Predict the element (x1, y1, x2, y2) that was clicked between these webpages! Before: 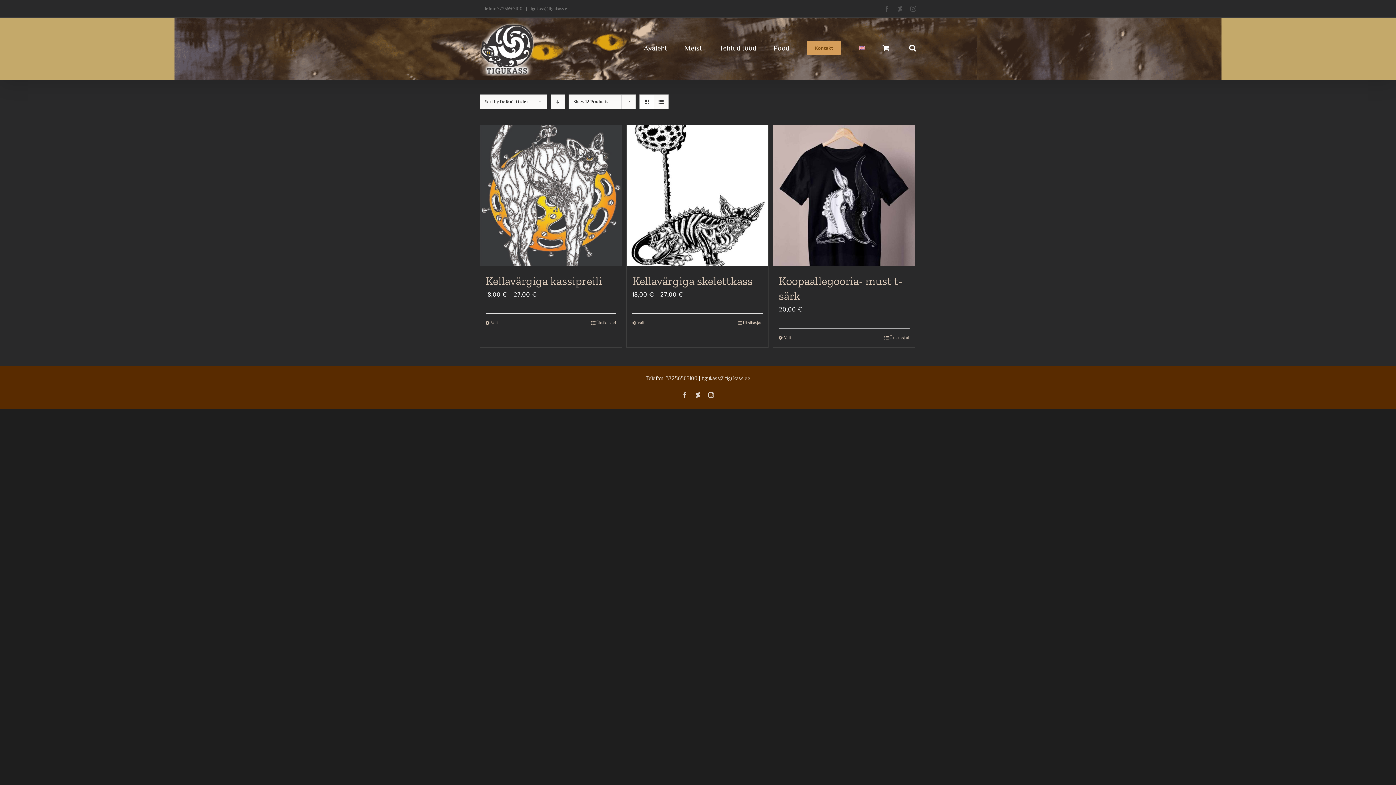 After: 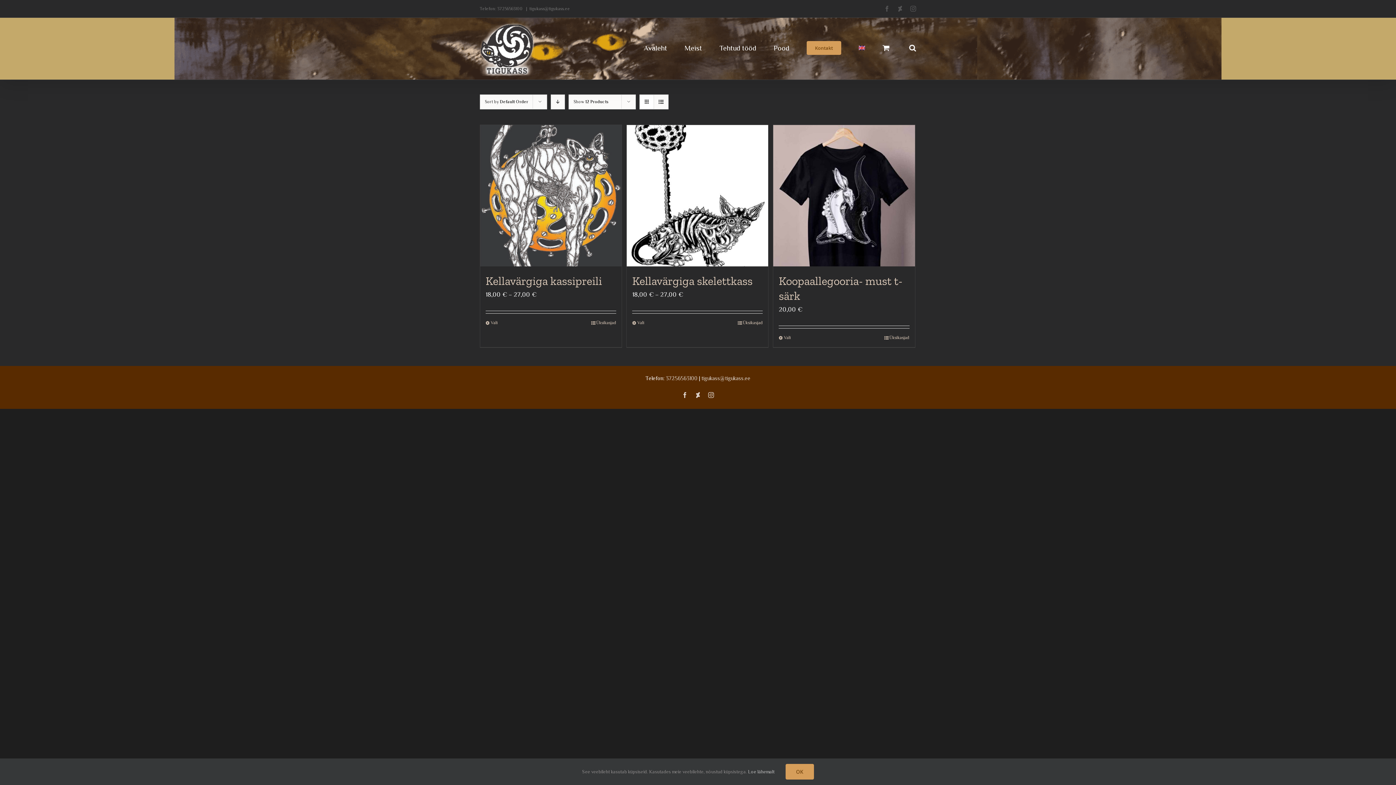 Action: label: tigukass@tigukass.ee bbox: (529, 6, 570, 11)